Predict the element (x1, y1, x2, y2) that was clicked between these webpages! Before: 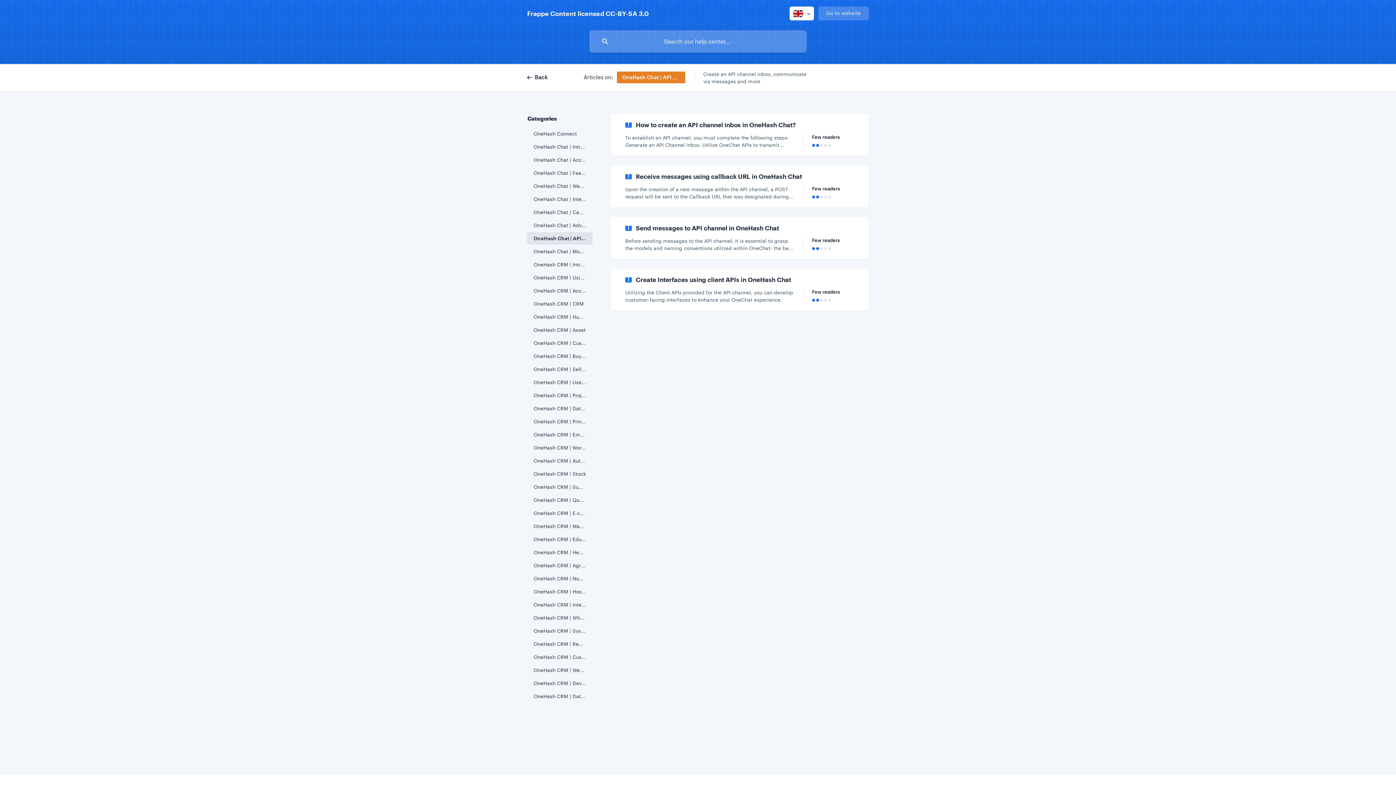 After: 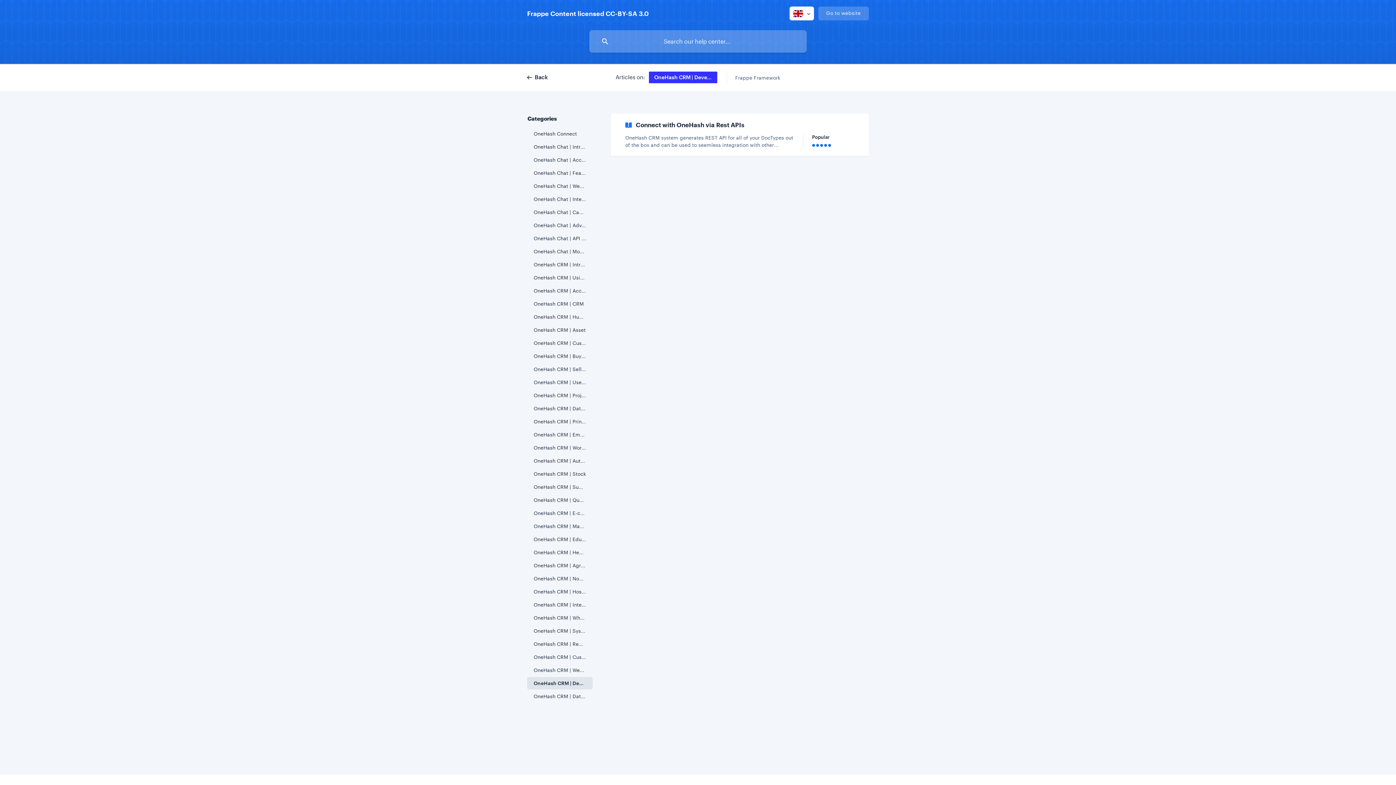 Action: label: OneHash CRM | Developer bbox: (527, 677, 592, 689)